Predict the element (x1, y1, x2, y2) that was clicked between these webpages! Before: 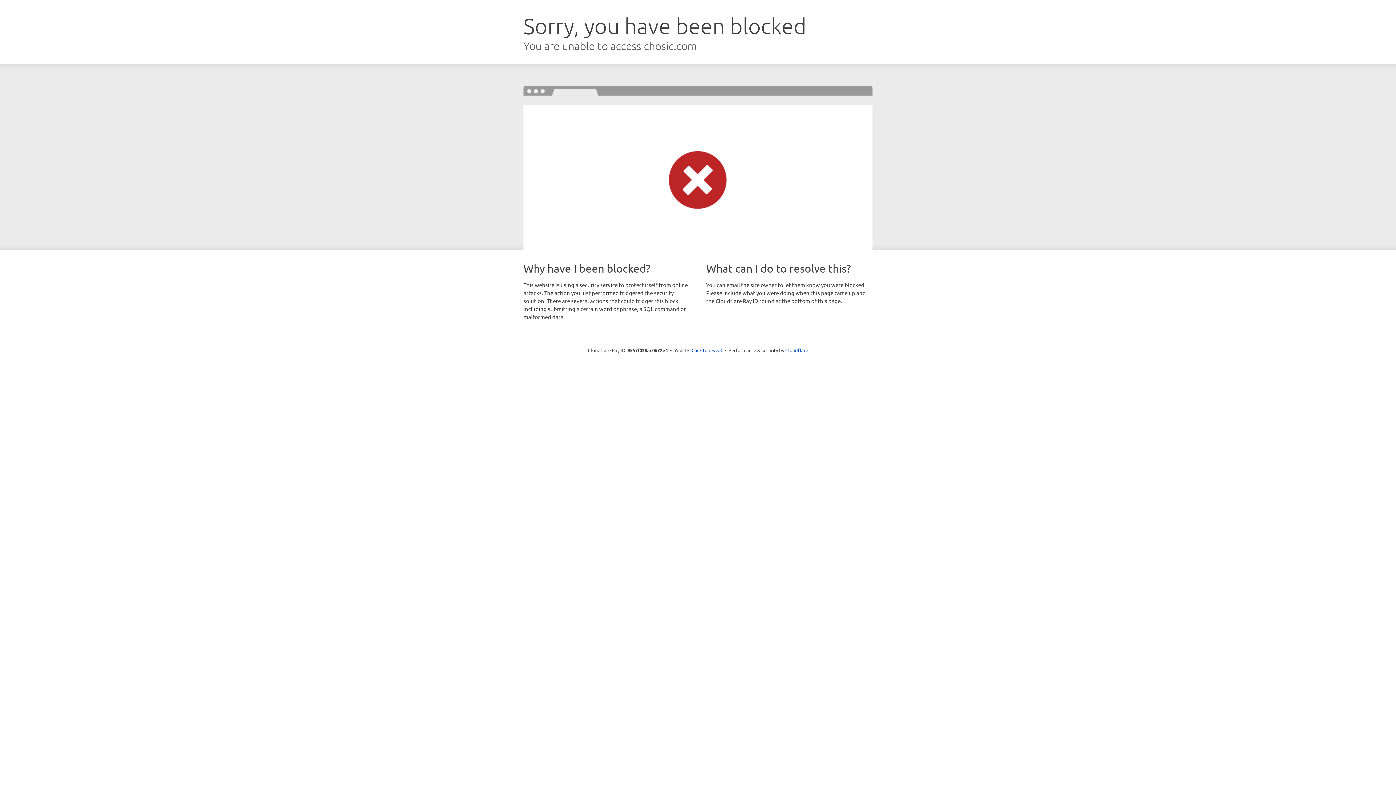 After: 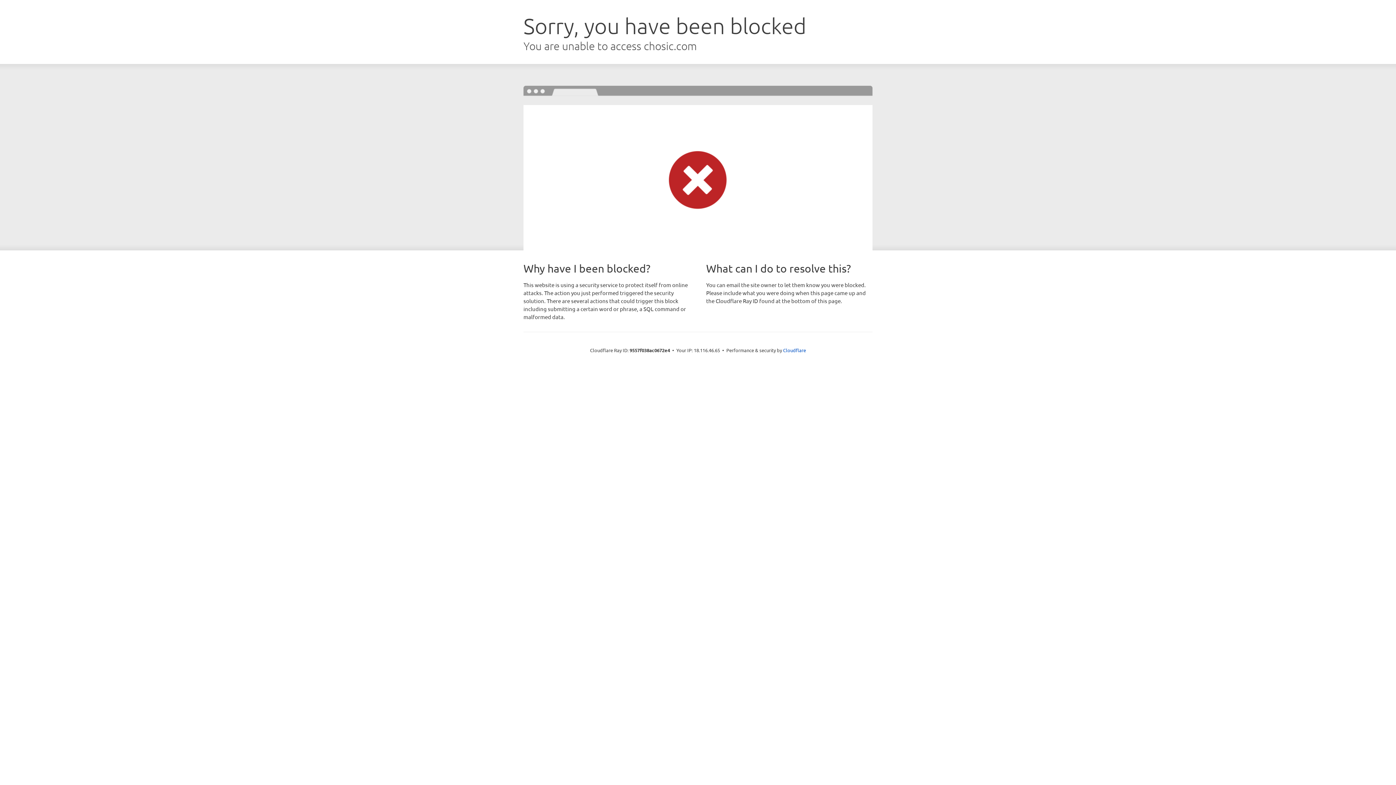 Action: label: Click to reveal bbox: (691, 346, 722, 353)